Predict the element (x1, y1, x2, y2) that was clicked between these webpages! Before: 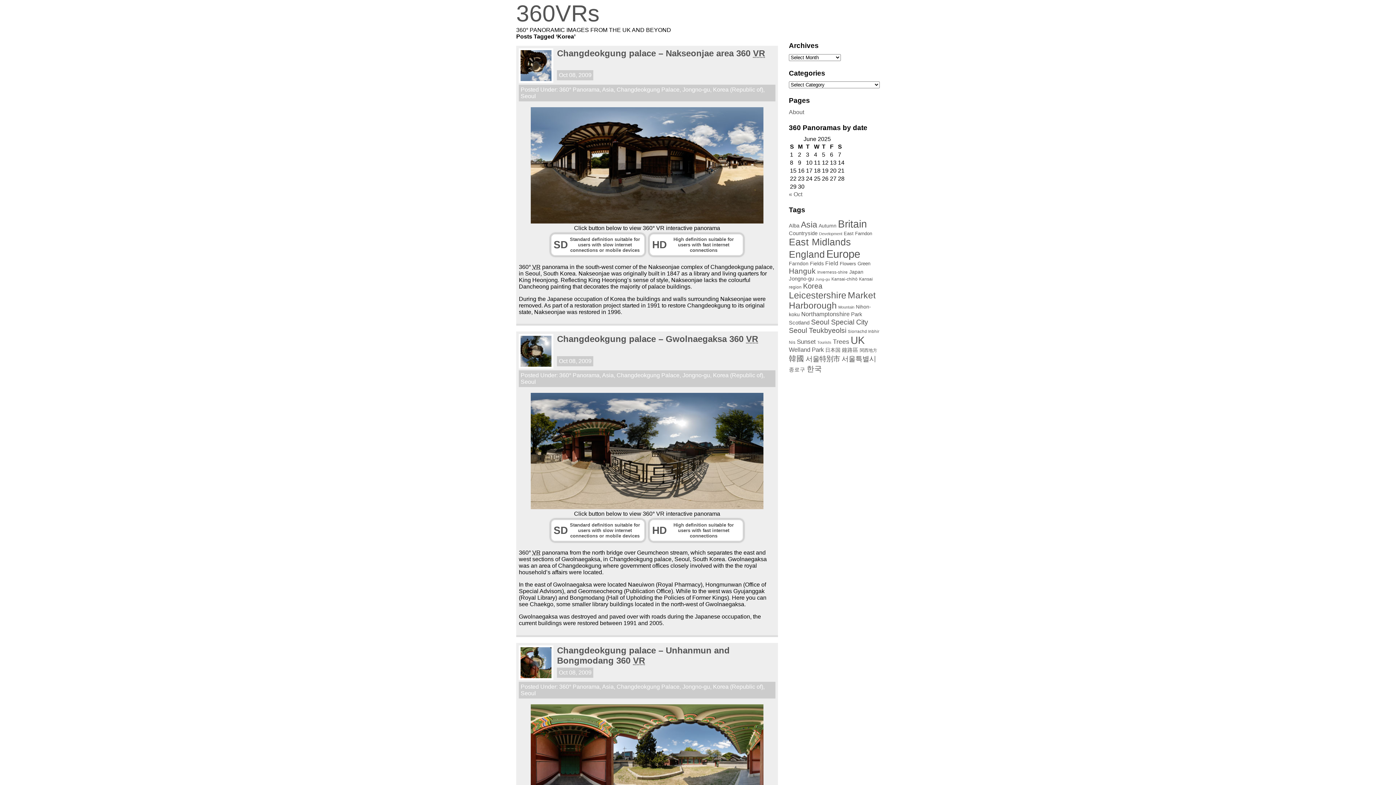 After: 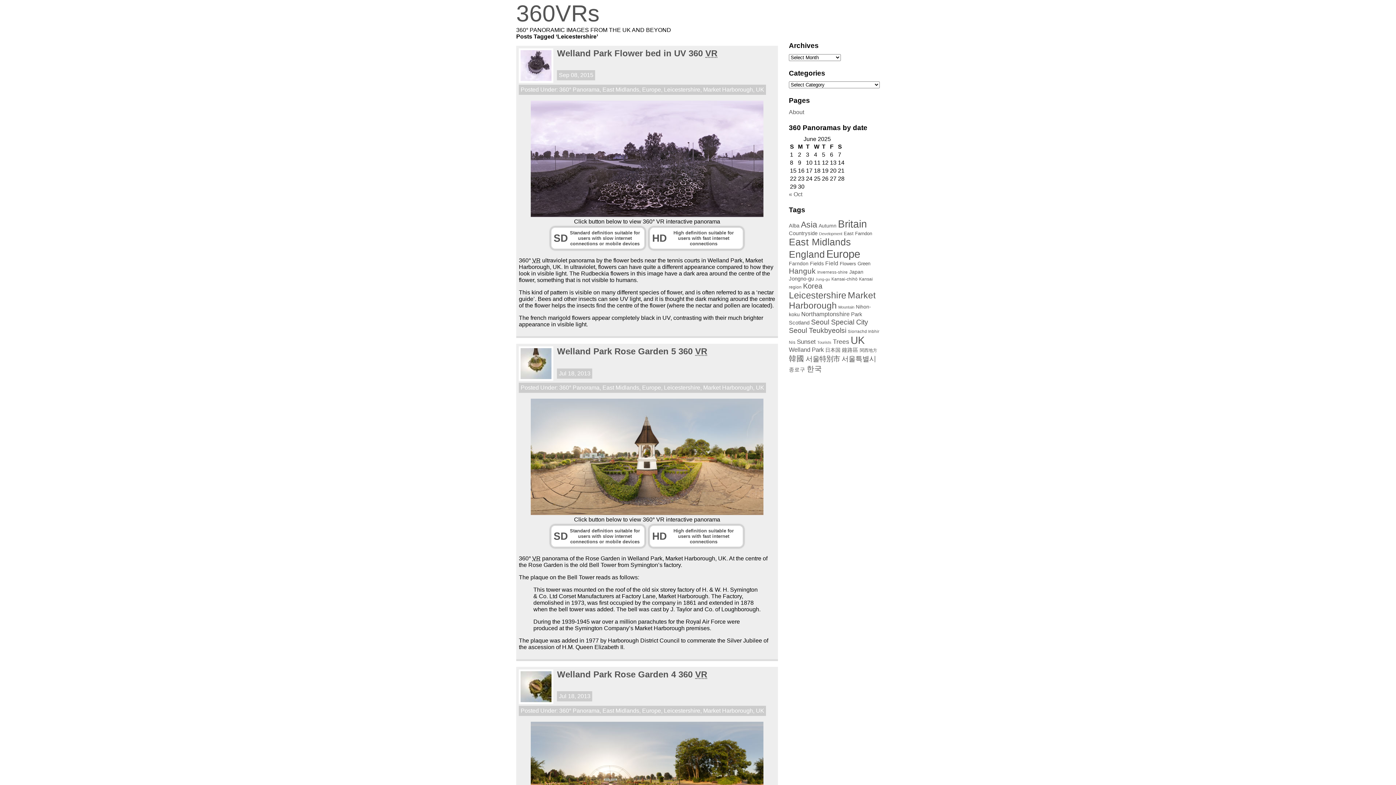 Action: bbox: (789, 290, 846, 300) label: Leicestershire (95 items)